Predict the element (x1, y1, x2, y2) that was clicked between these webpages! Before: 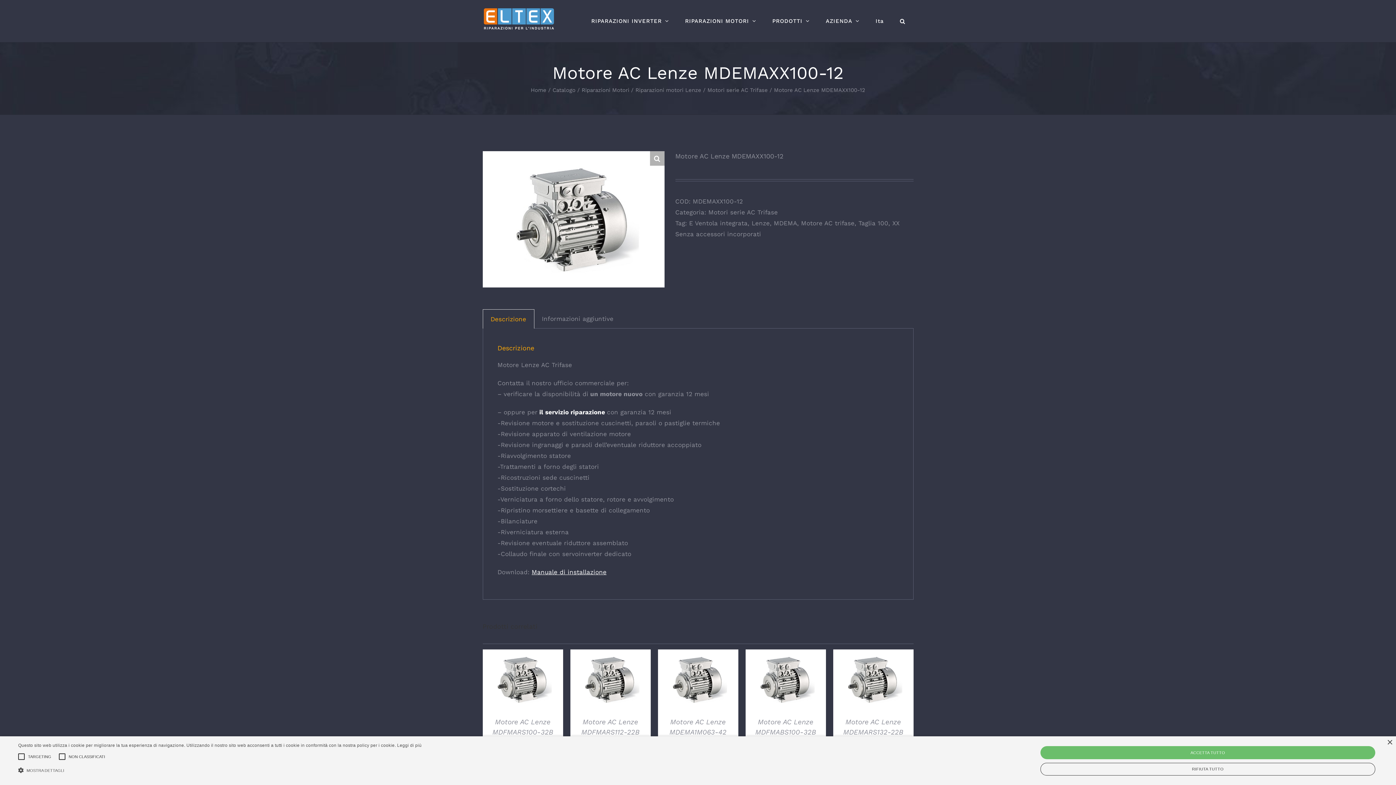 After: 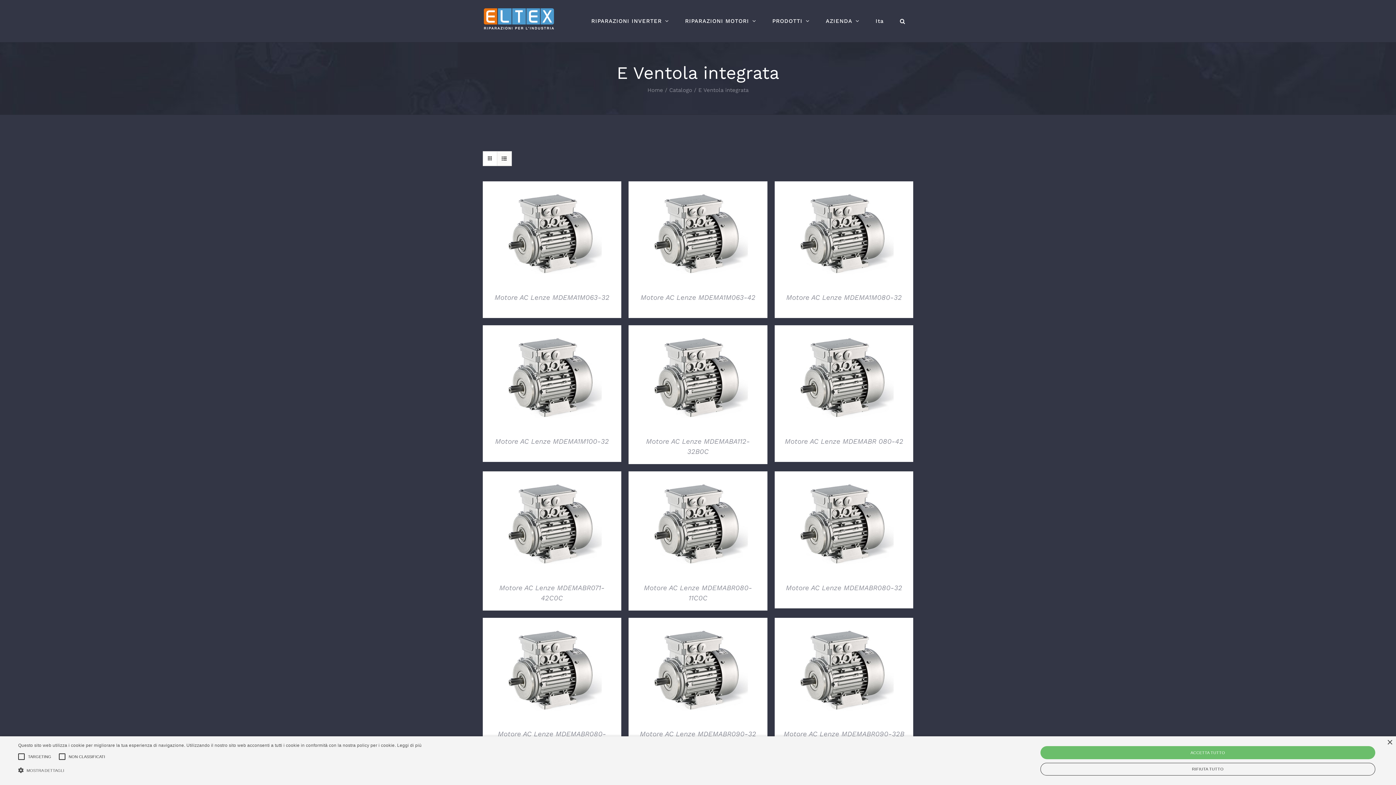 Action: bbox: (689, 219, 747, 226) label: E Ventola integrata